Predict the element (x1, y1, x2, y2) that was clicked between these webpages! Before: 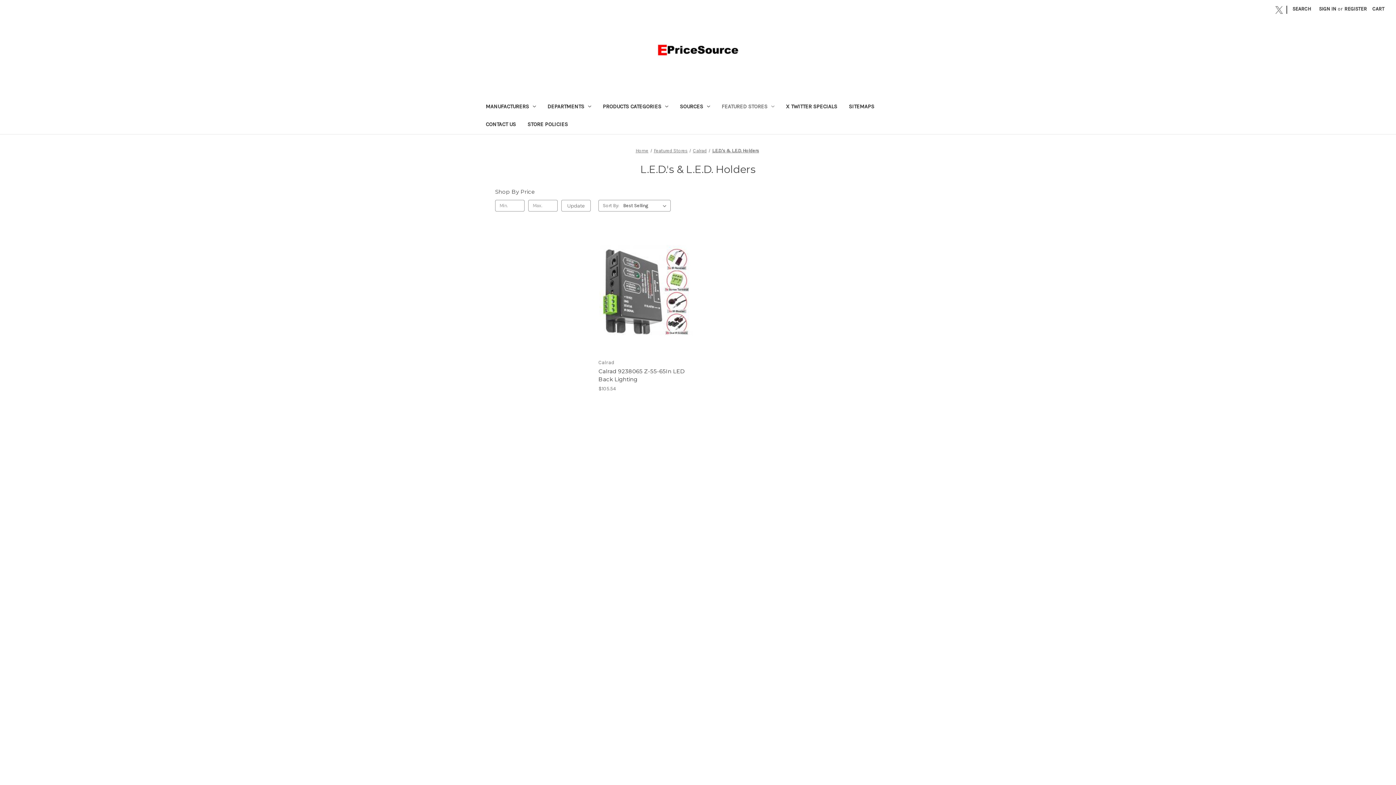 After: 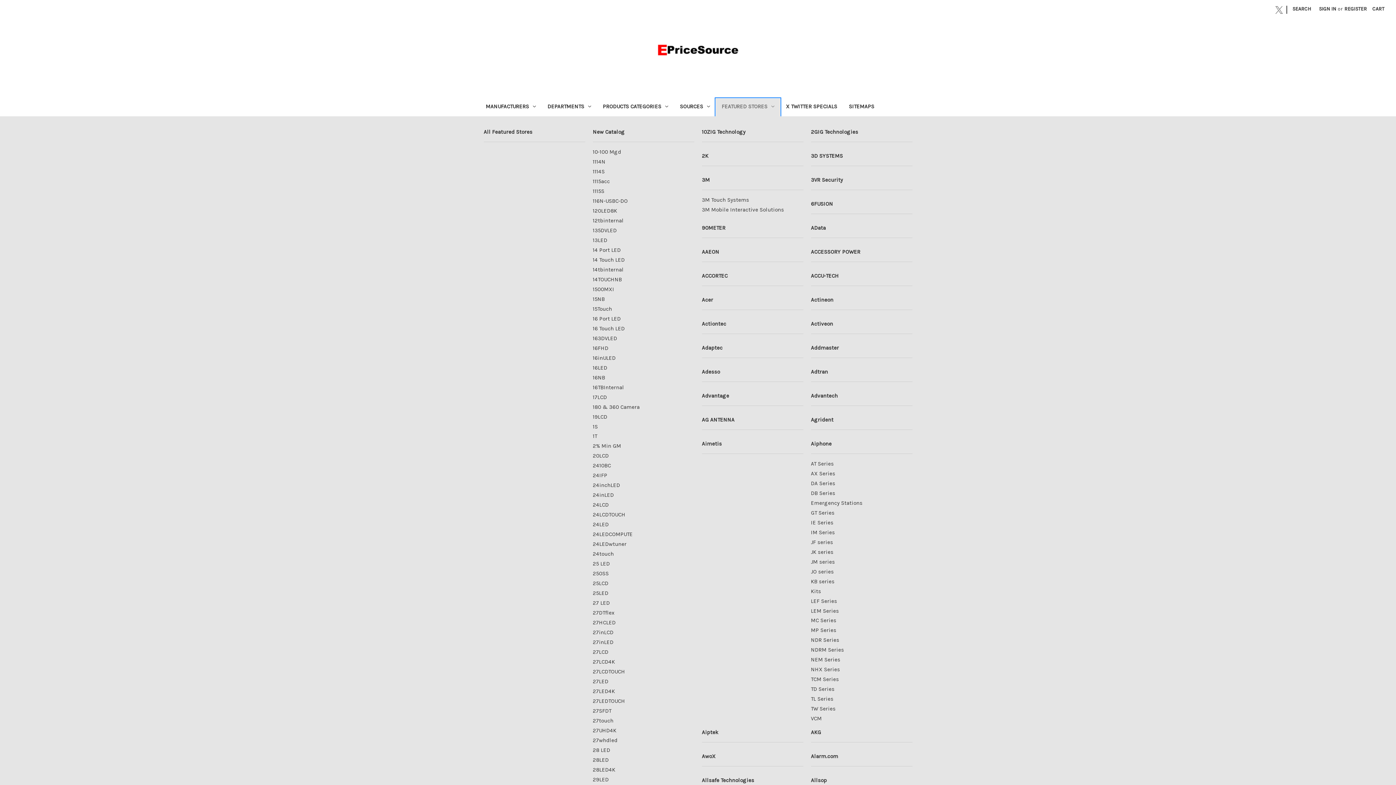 Action: label: Featured Stores bbox: (715, 98, 780, 116)